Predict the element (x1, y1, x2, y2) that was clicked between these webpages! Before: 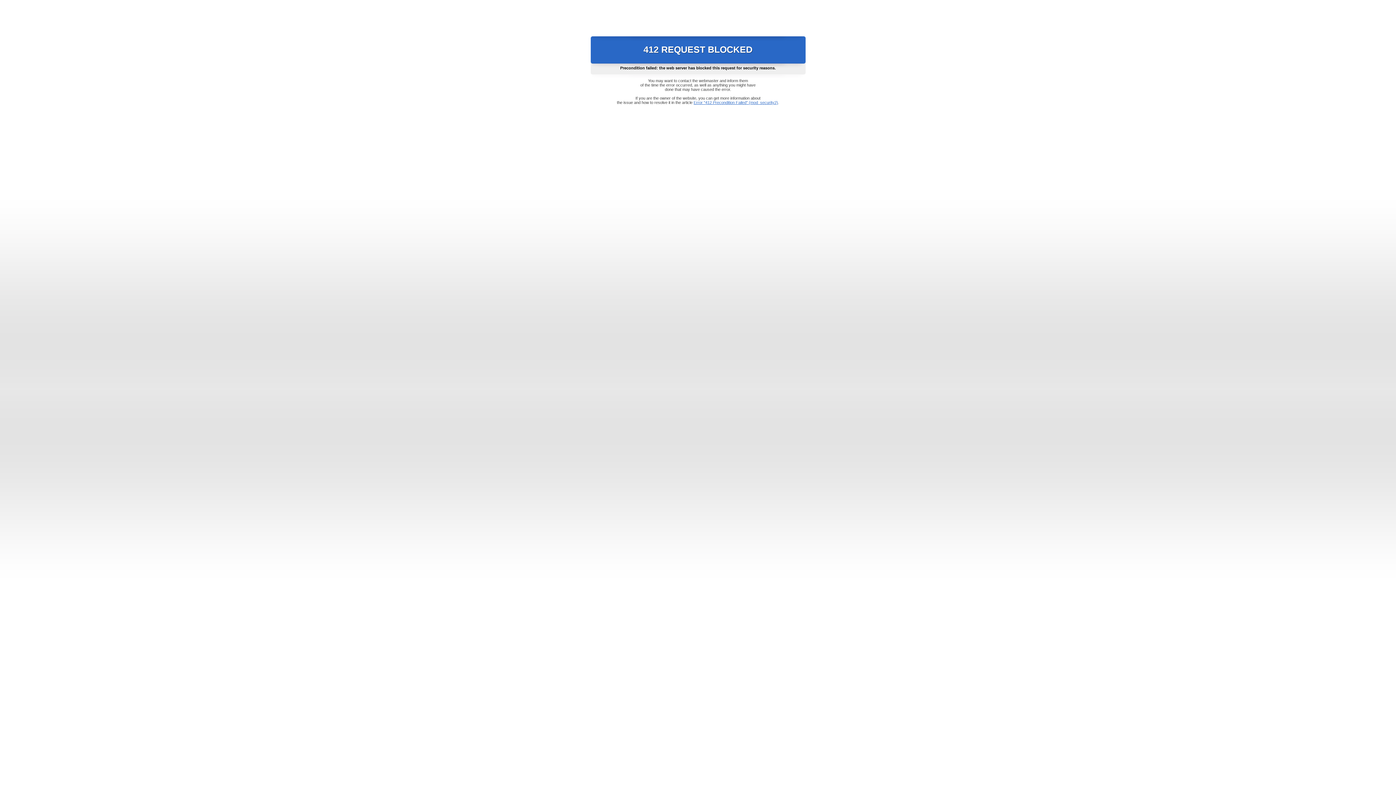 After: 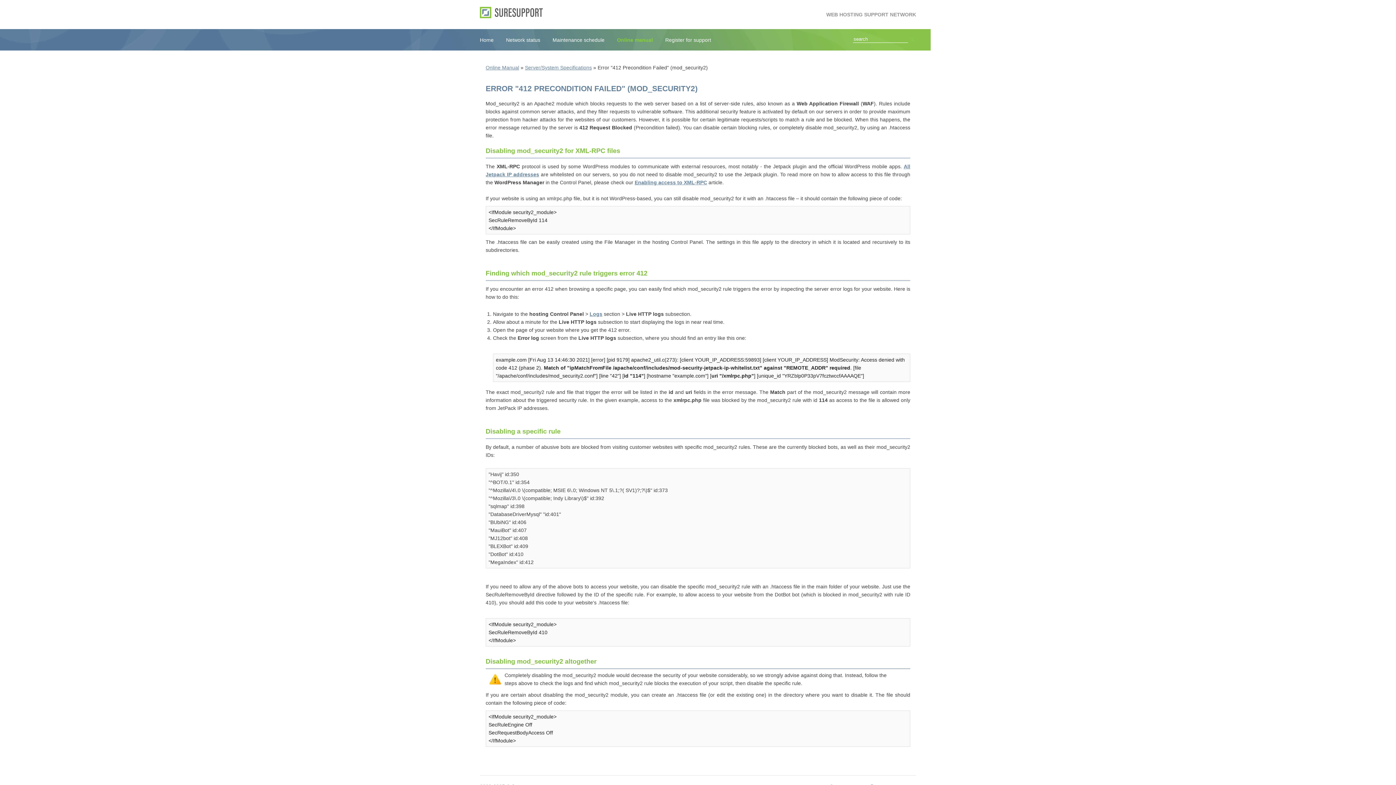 Action: label: Error "412 Precondition Failed" (mod_security2) bbox: (693, 100, 778, 104)